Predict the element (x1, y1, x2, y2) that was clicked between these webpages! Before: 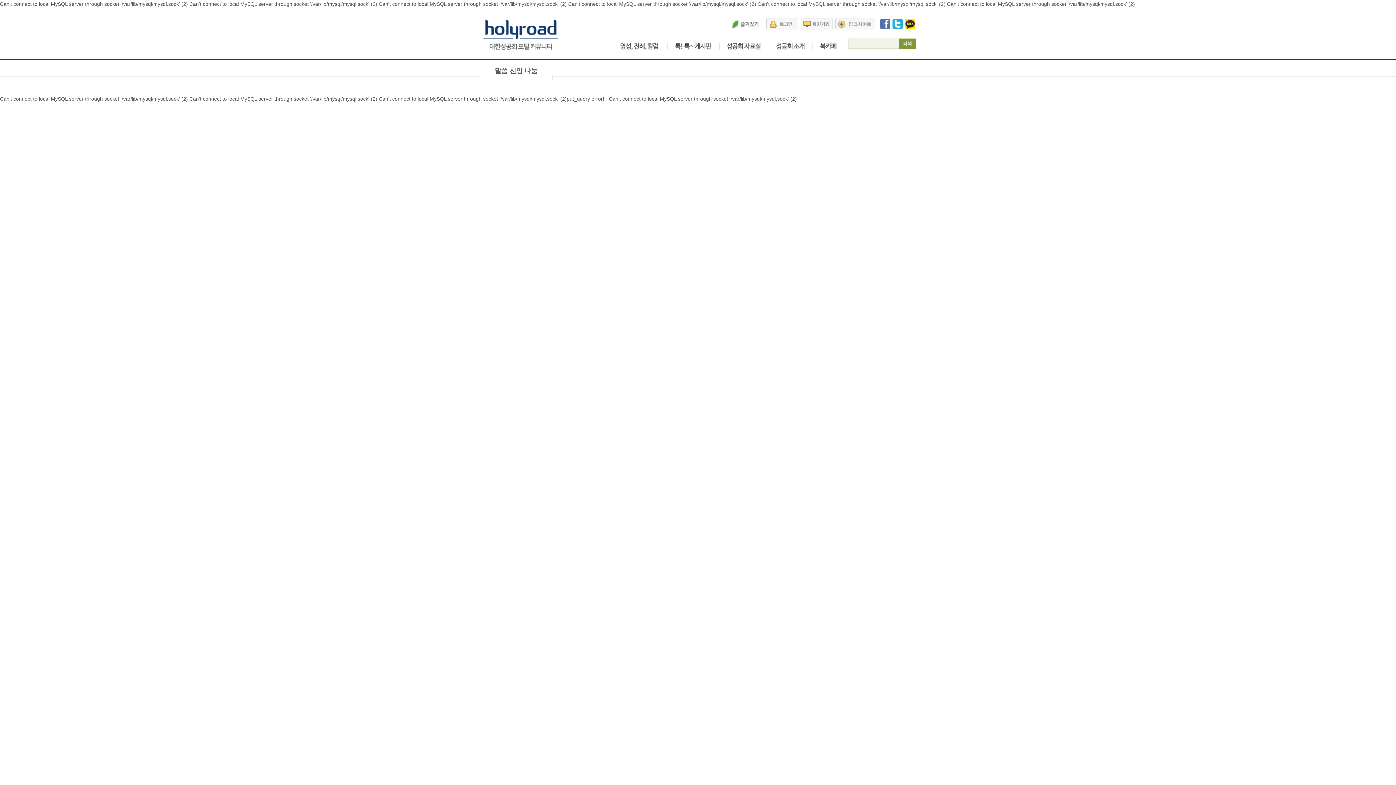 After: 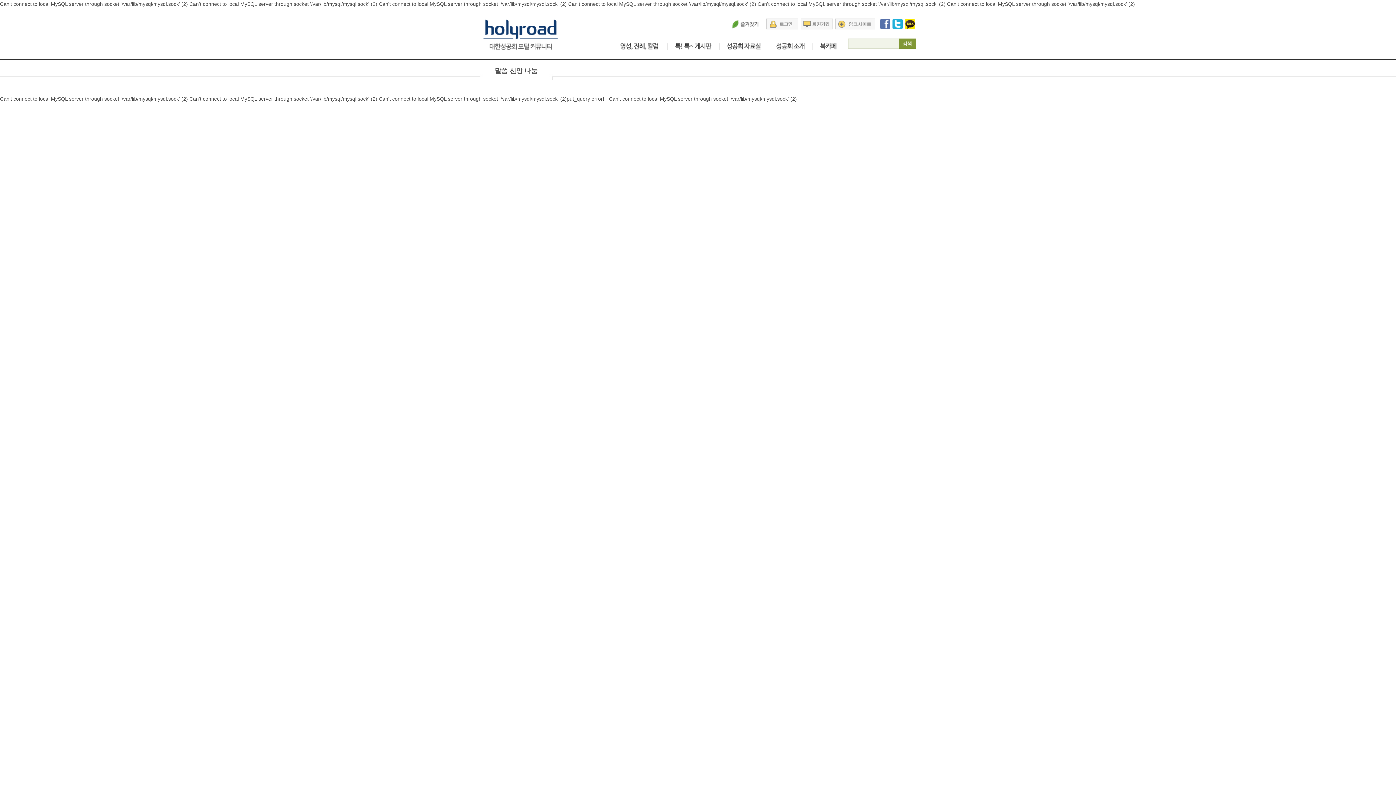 Action: bbox: (905, 24, 915, 30)